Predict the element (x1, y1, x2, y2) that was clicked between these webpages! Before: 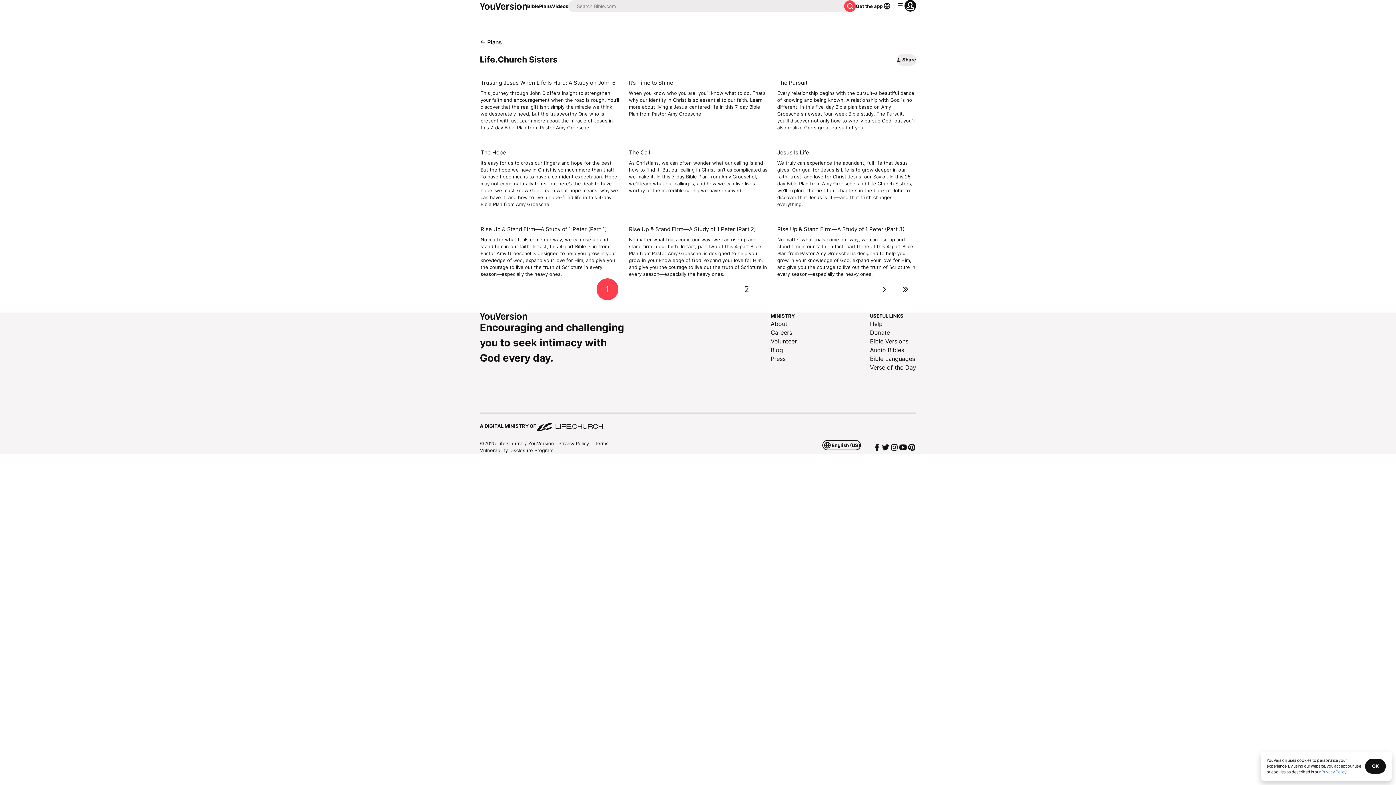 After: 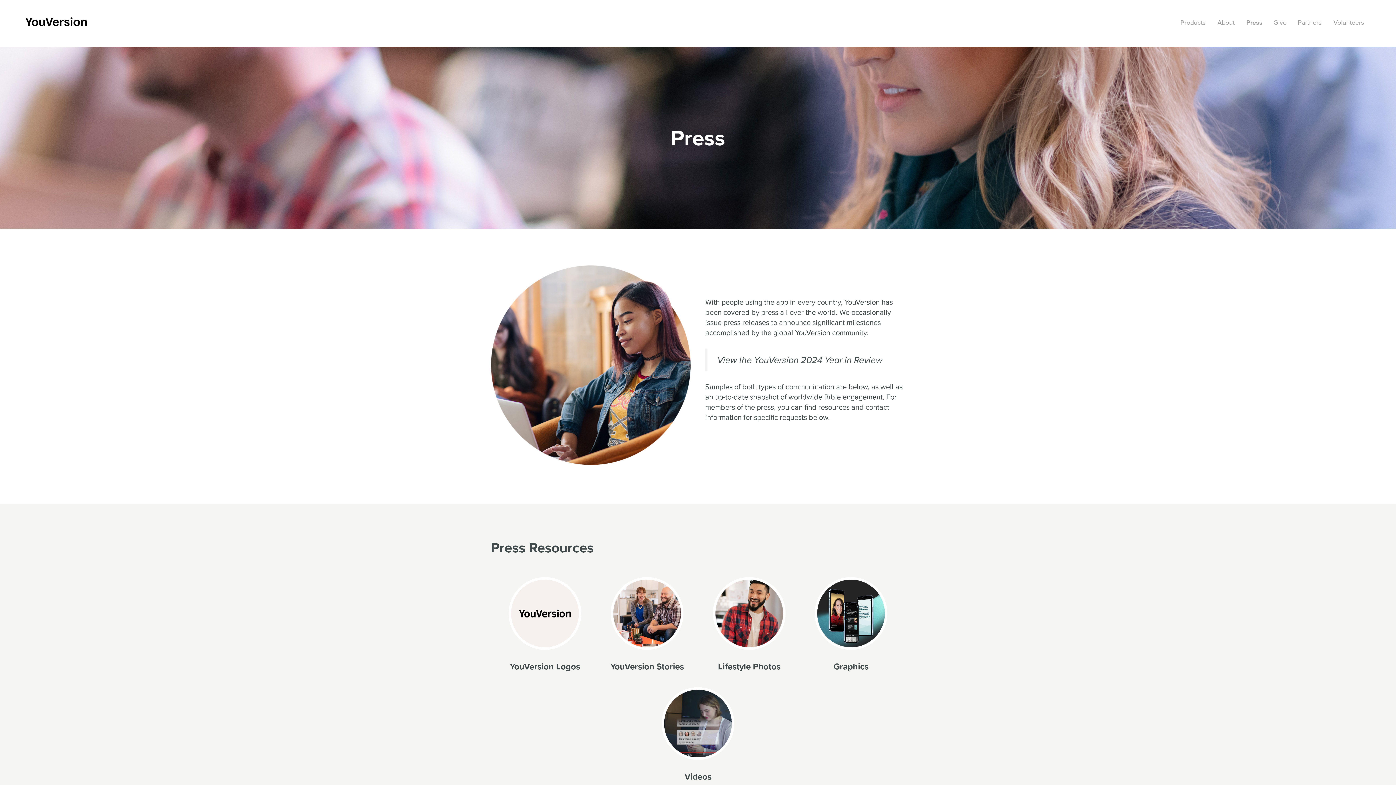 Action: label: Press bbox: (770, 354, 797, 363)